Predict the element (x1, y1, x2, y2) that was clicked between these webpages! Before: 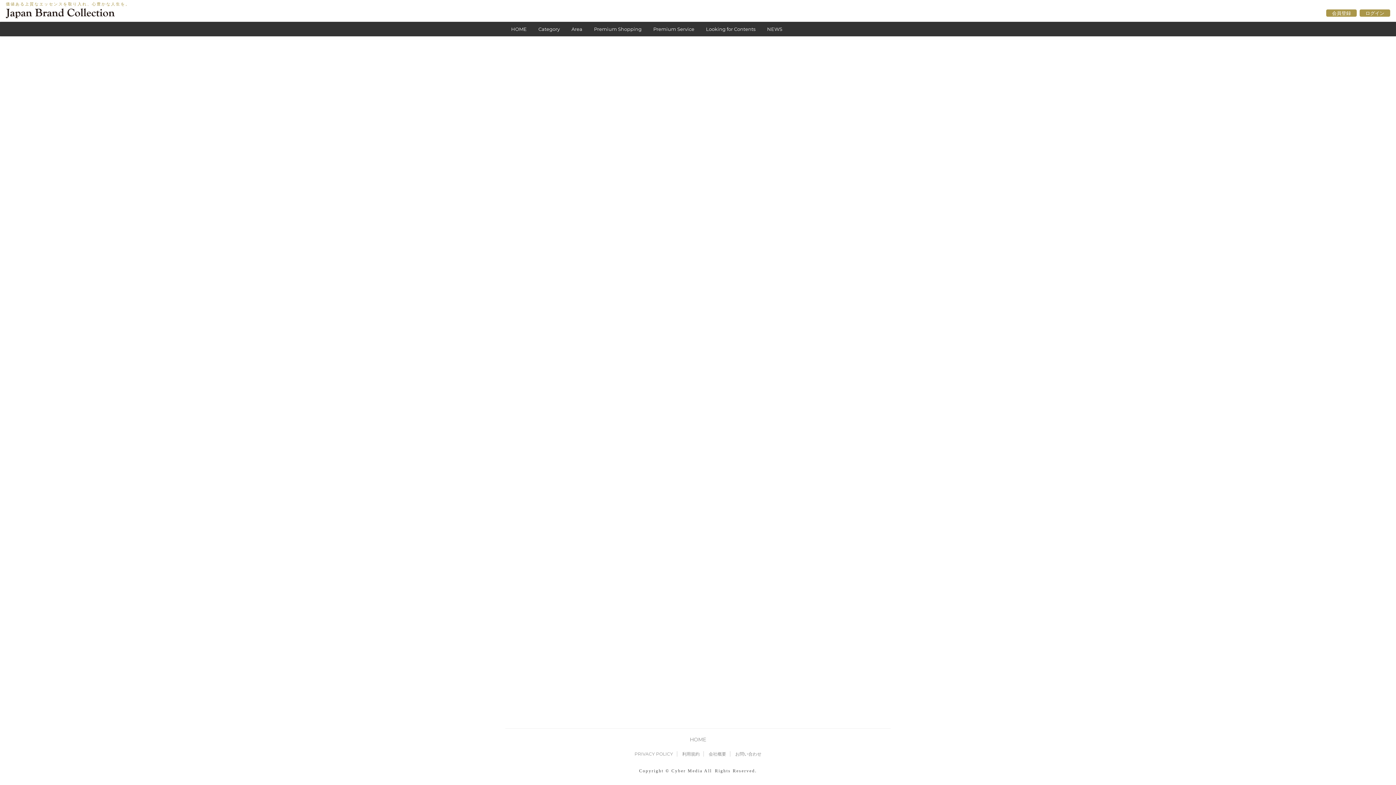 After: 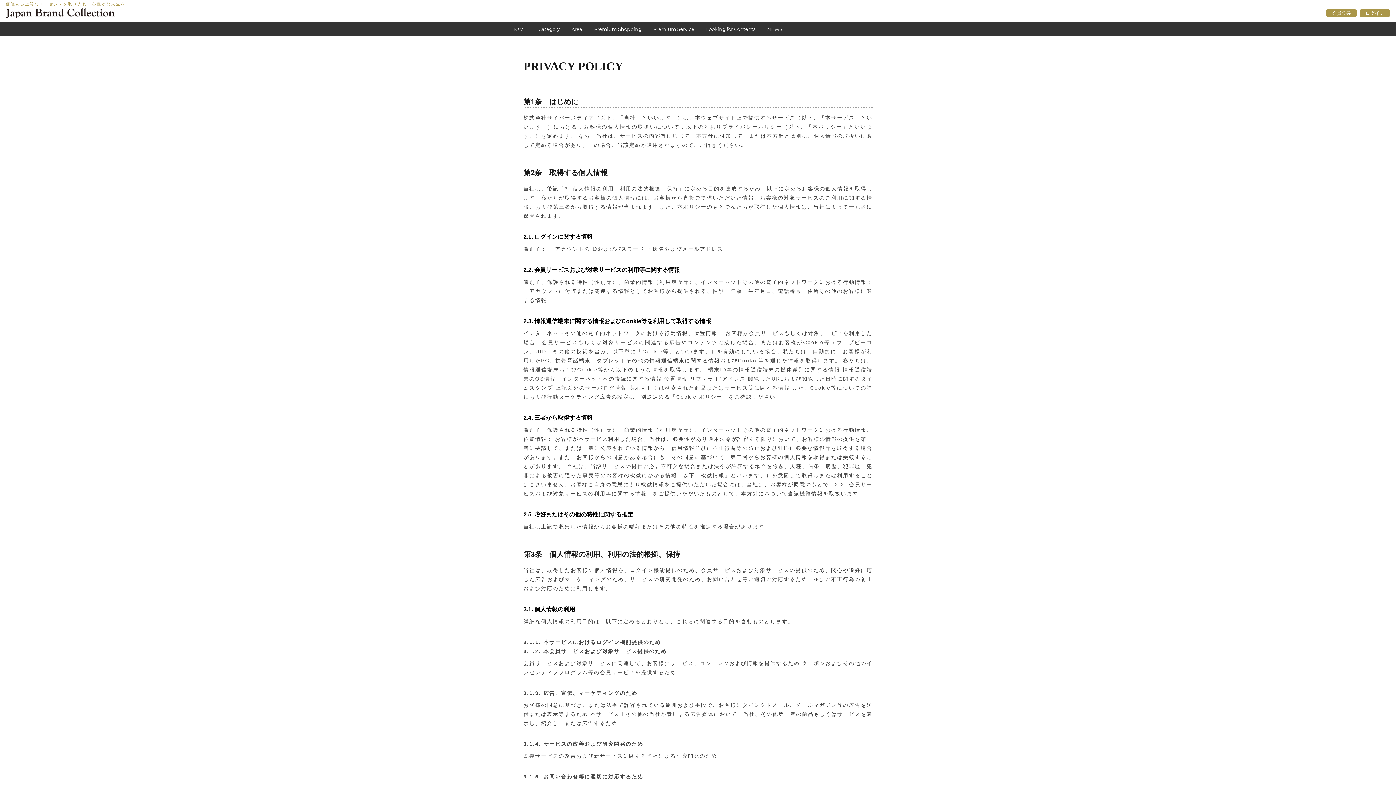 Action: label: PRIVACY POLICY bbox: (634, 751, 673, 757)